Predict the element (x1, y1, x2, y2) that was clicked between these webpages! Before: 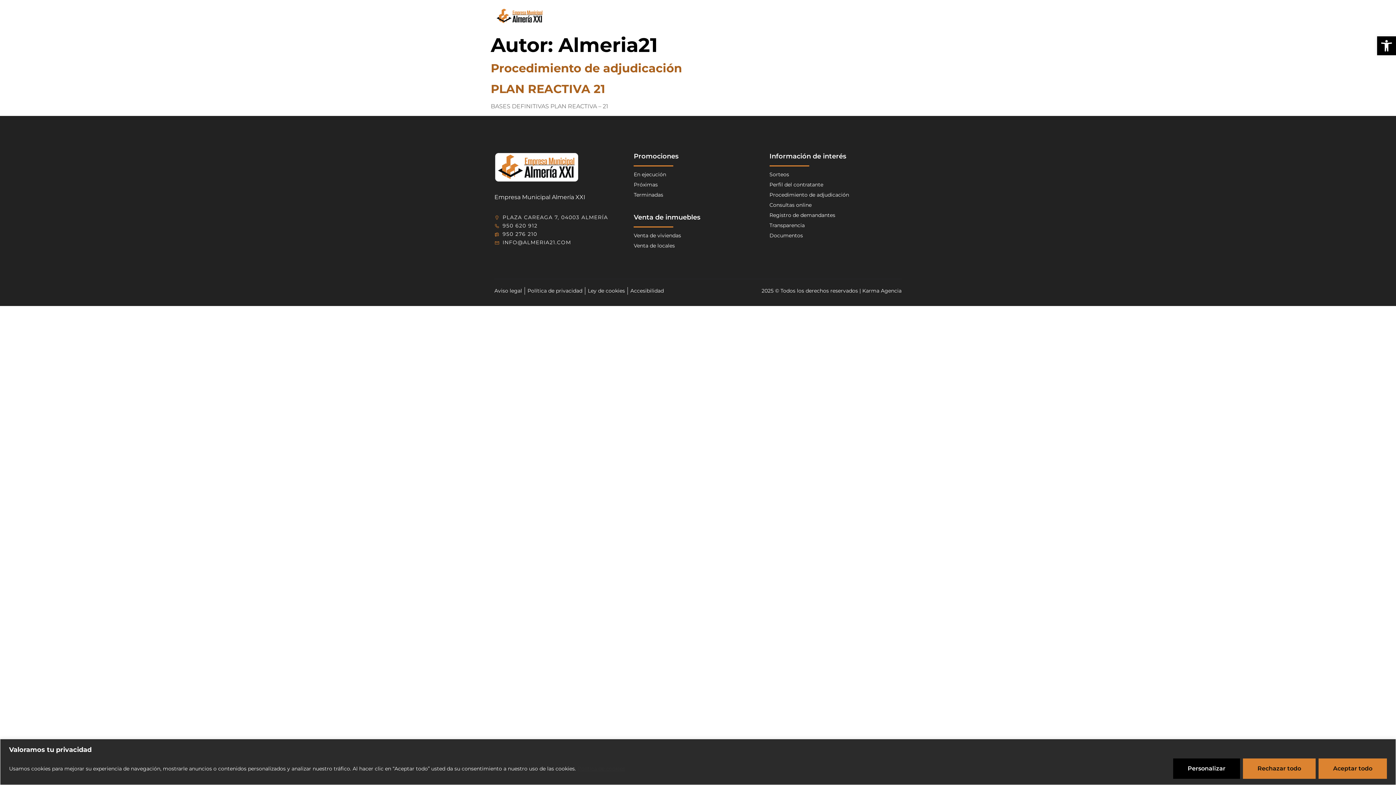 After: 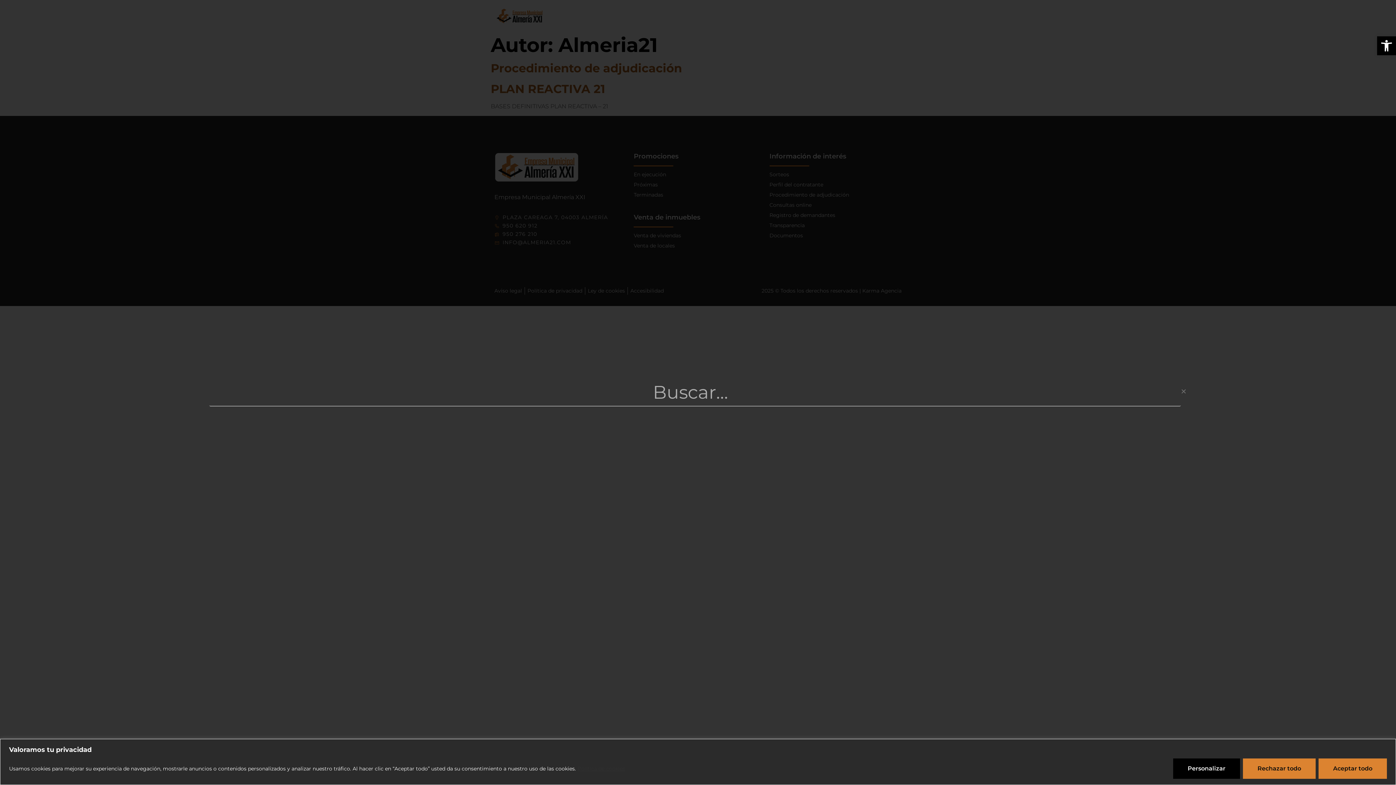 Action: bbox: (889, 7, 901, 19) label: Buscar